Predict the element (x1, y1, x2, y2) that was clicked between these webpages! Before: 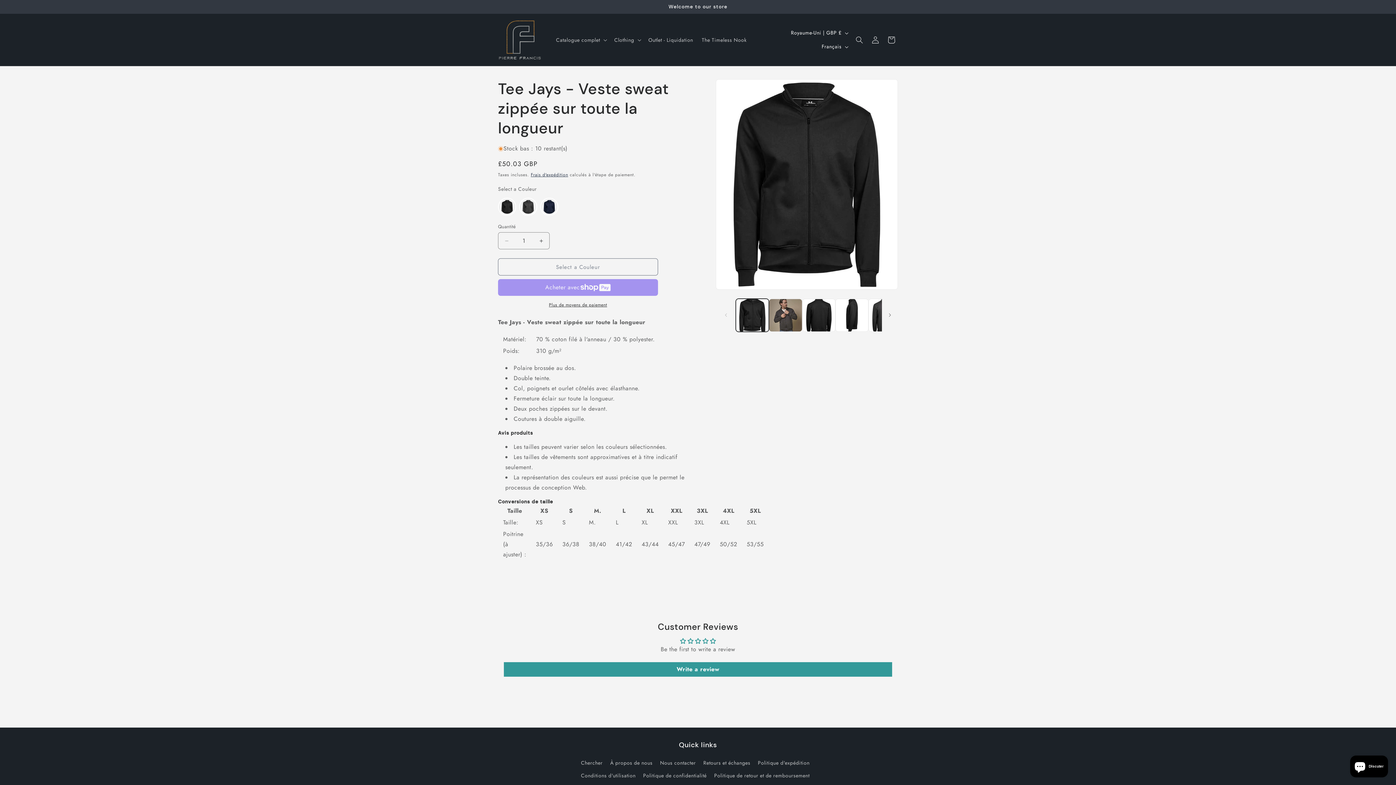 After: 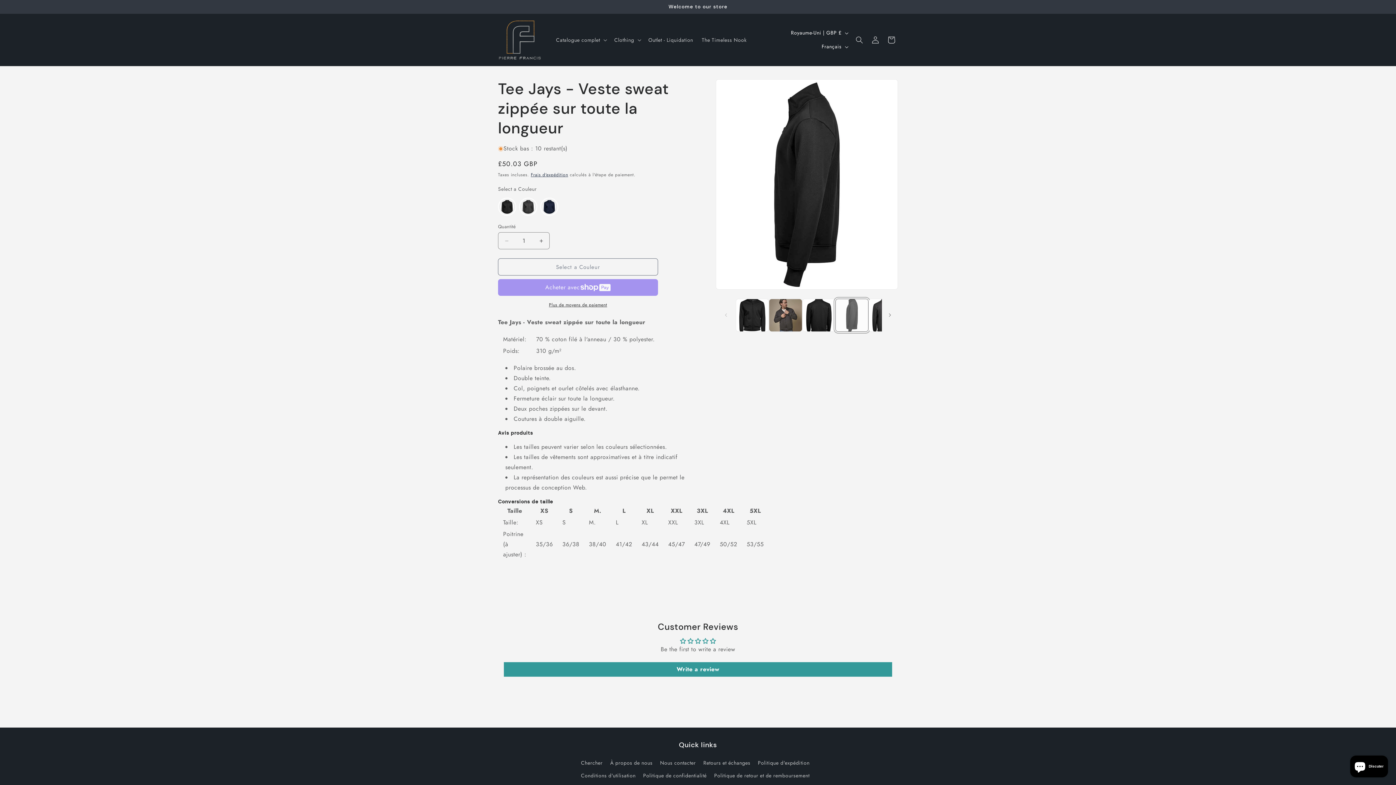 Action: bbox: (835, 298, 868, 331) label: Charger l'image 4 dans la galerie